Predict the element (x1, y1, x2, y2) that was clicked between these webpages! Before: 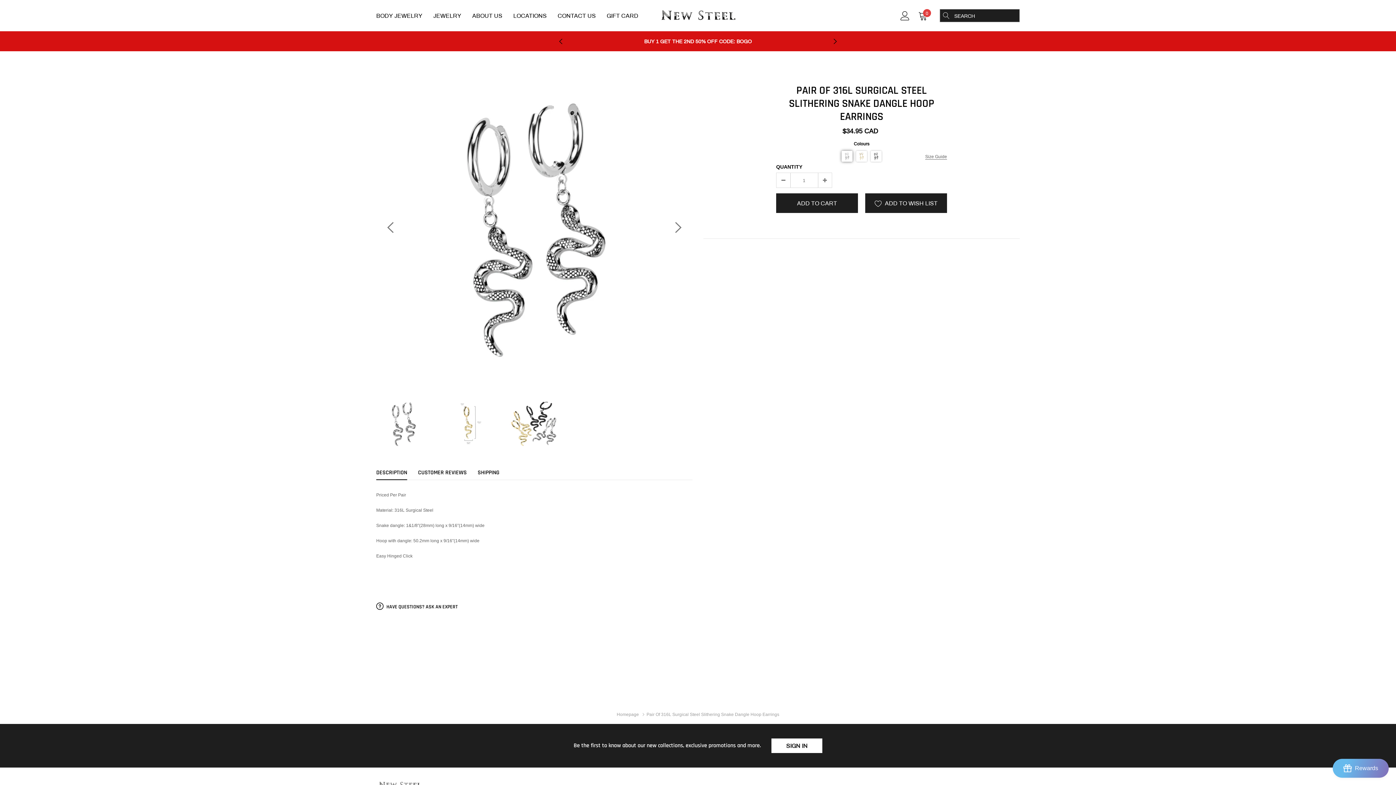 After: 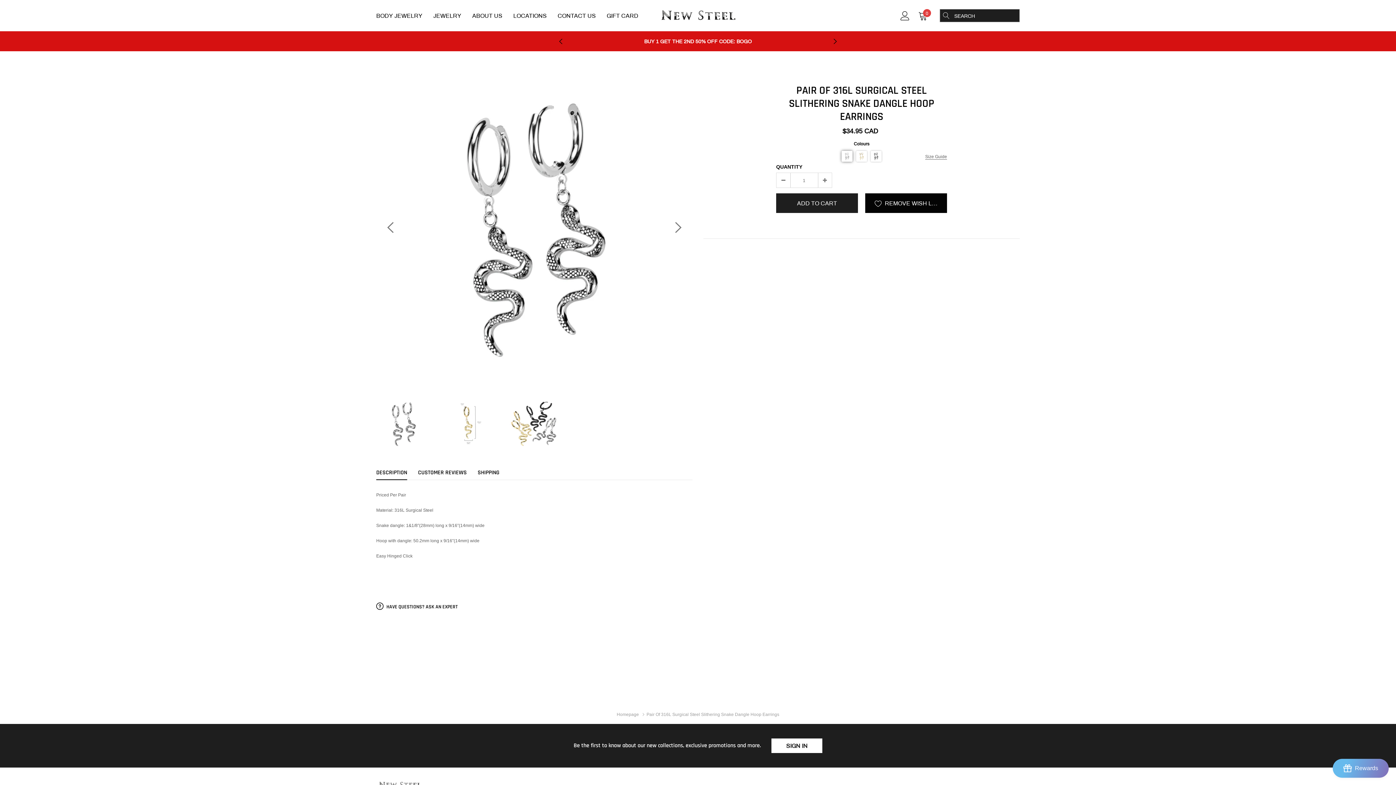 Action: label: ADD TO WISH LIST bbox: (865, 193, 947, 213)